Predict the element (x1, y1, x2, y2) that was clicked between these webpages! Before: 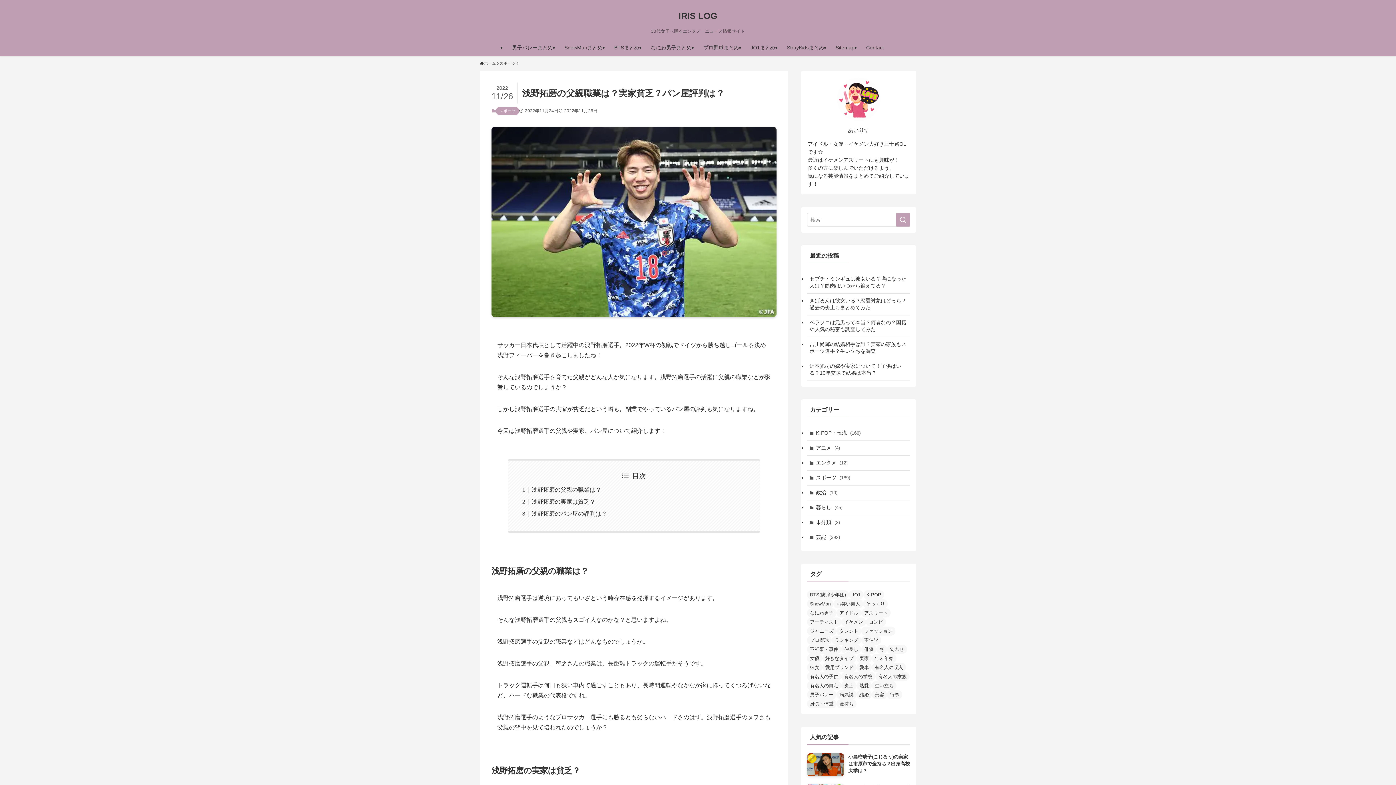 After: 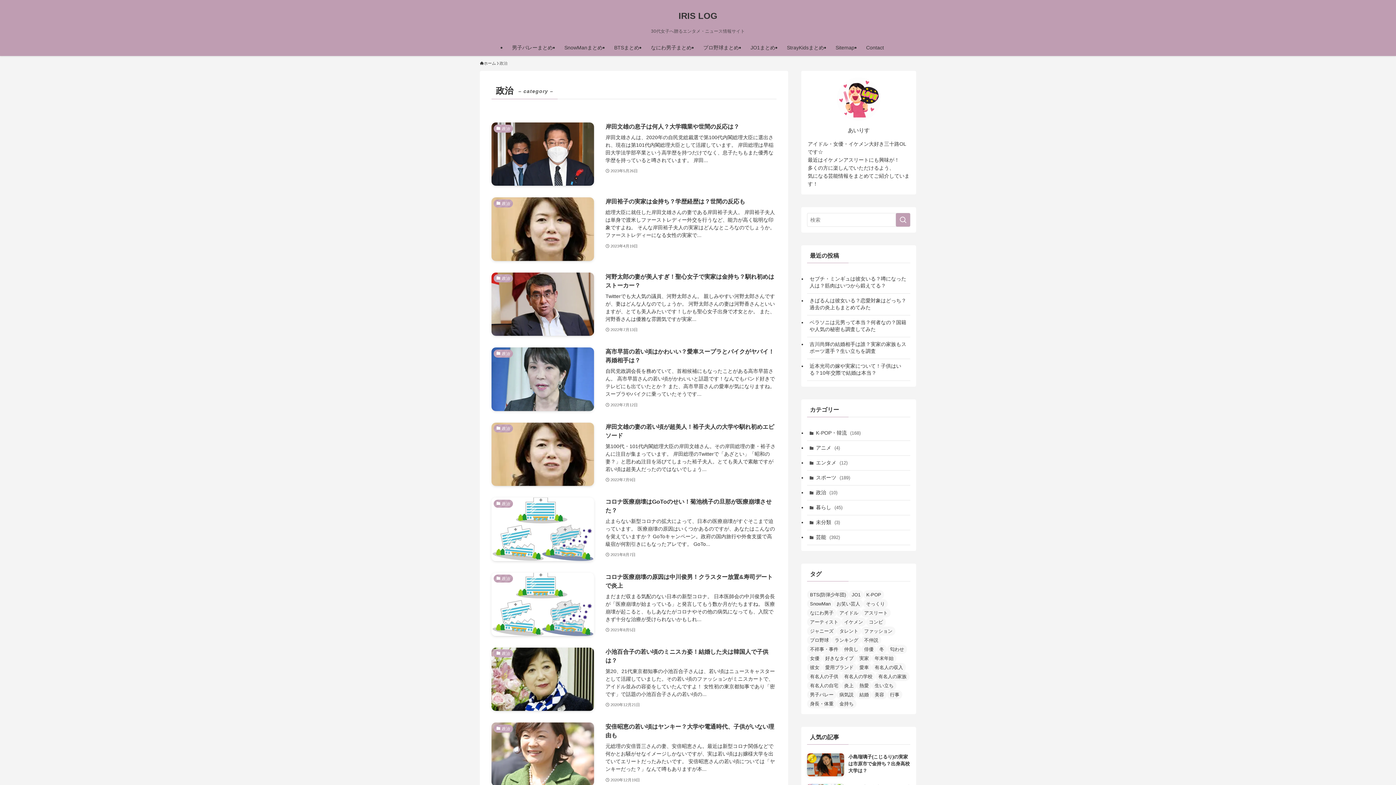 Action: label: 政治 (10) bbox: (807, 485, 910, 500)